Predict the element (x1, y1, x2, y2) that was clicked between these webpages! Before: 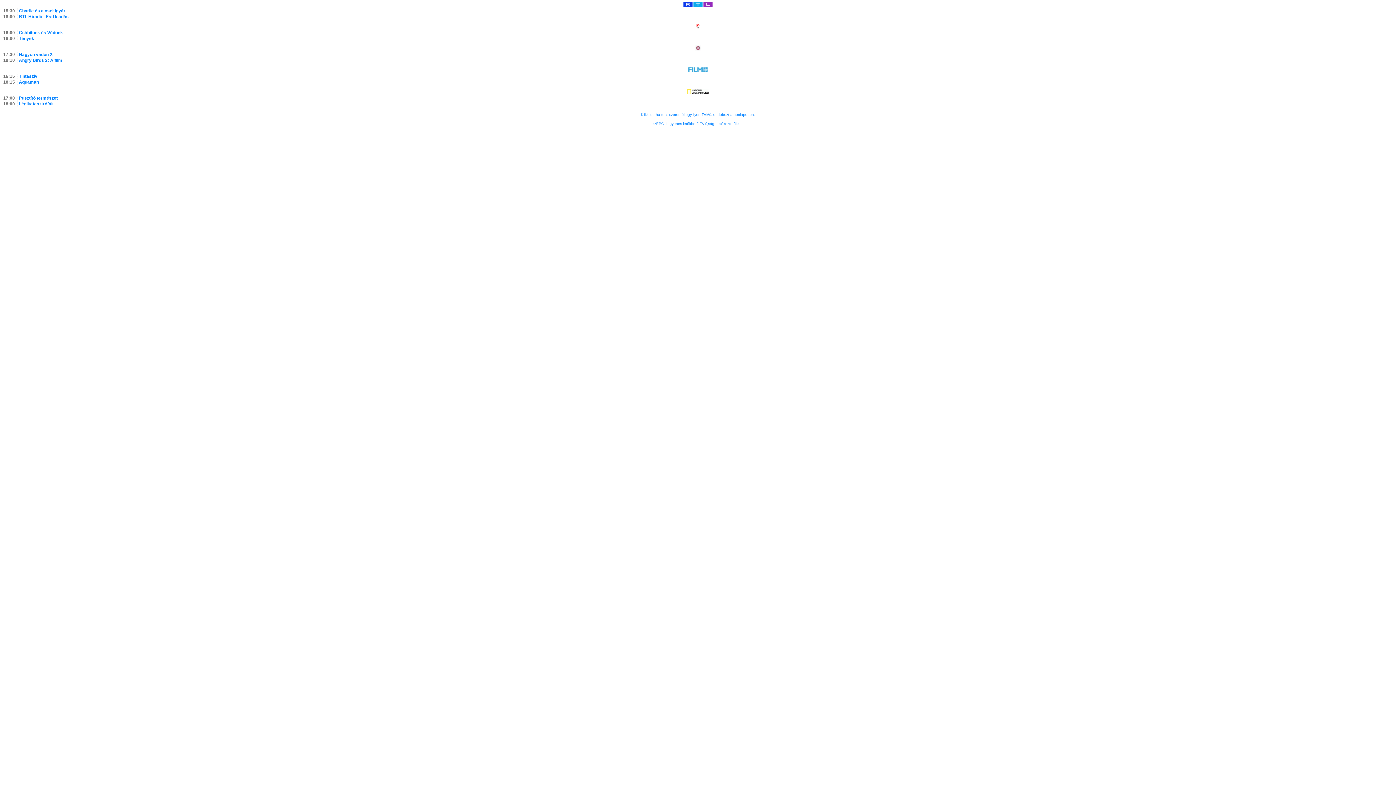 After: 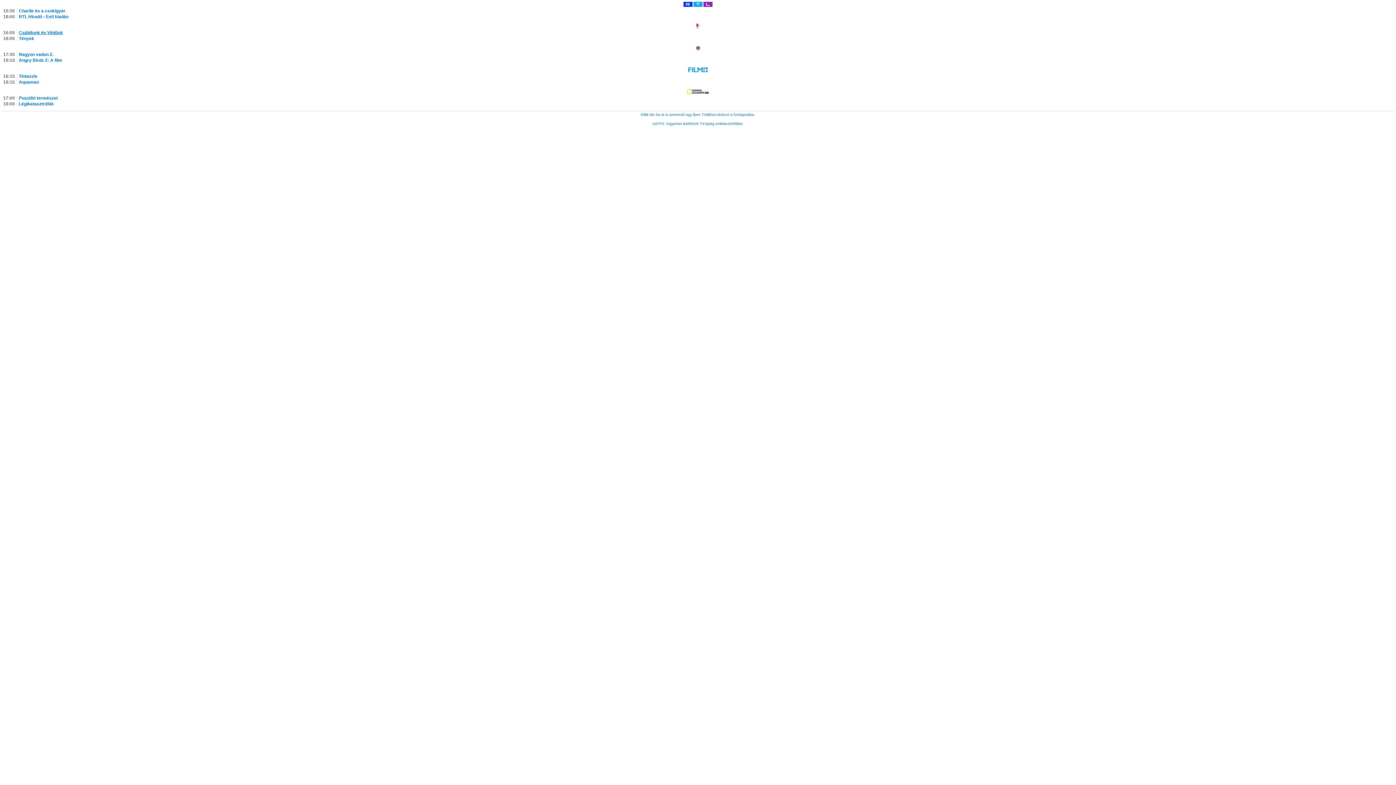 Action: bbox: (18, 30, 62, 35) label: Csábítunk és Védünk